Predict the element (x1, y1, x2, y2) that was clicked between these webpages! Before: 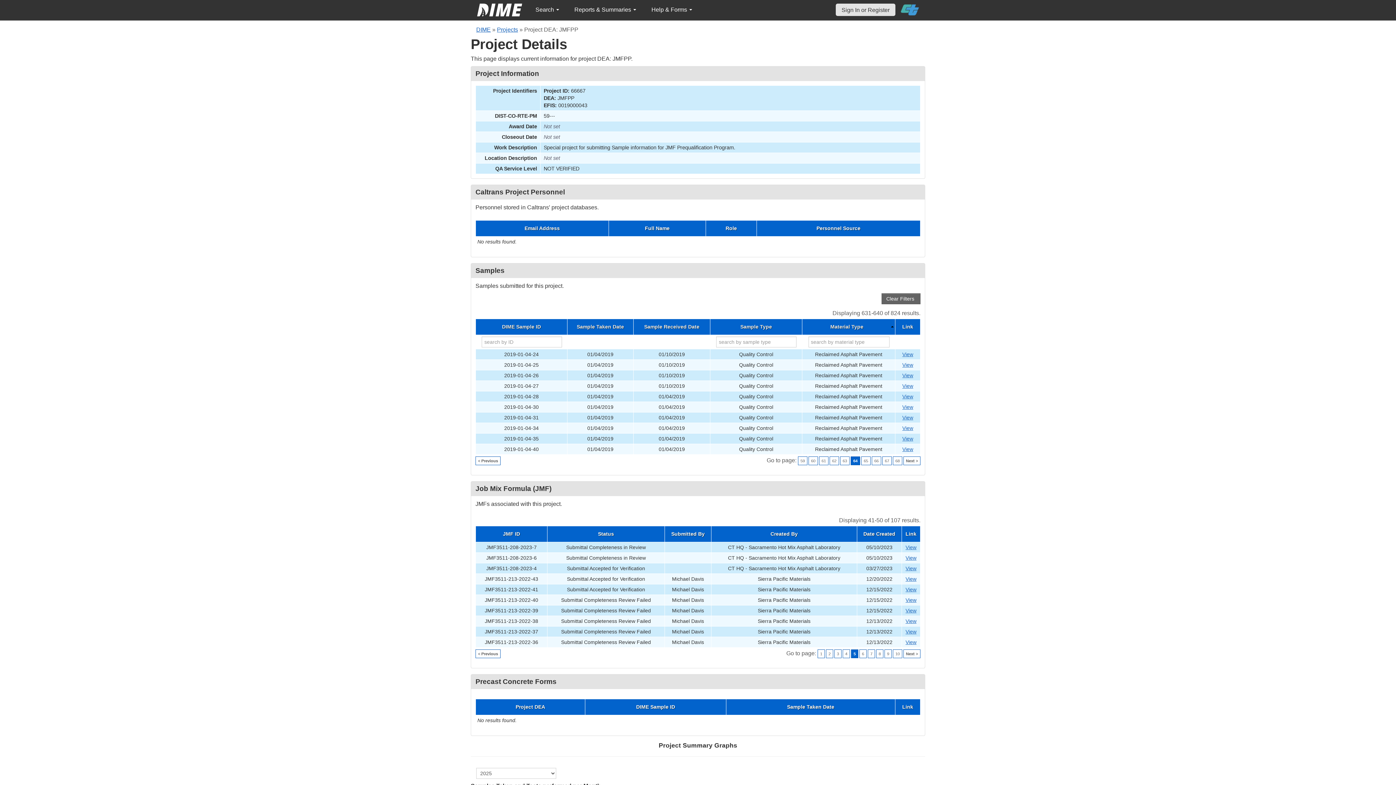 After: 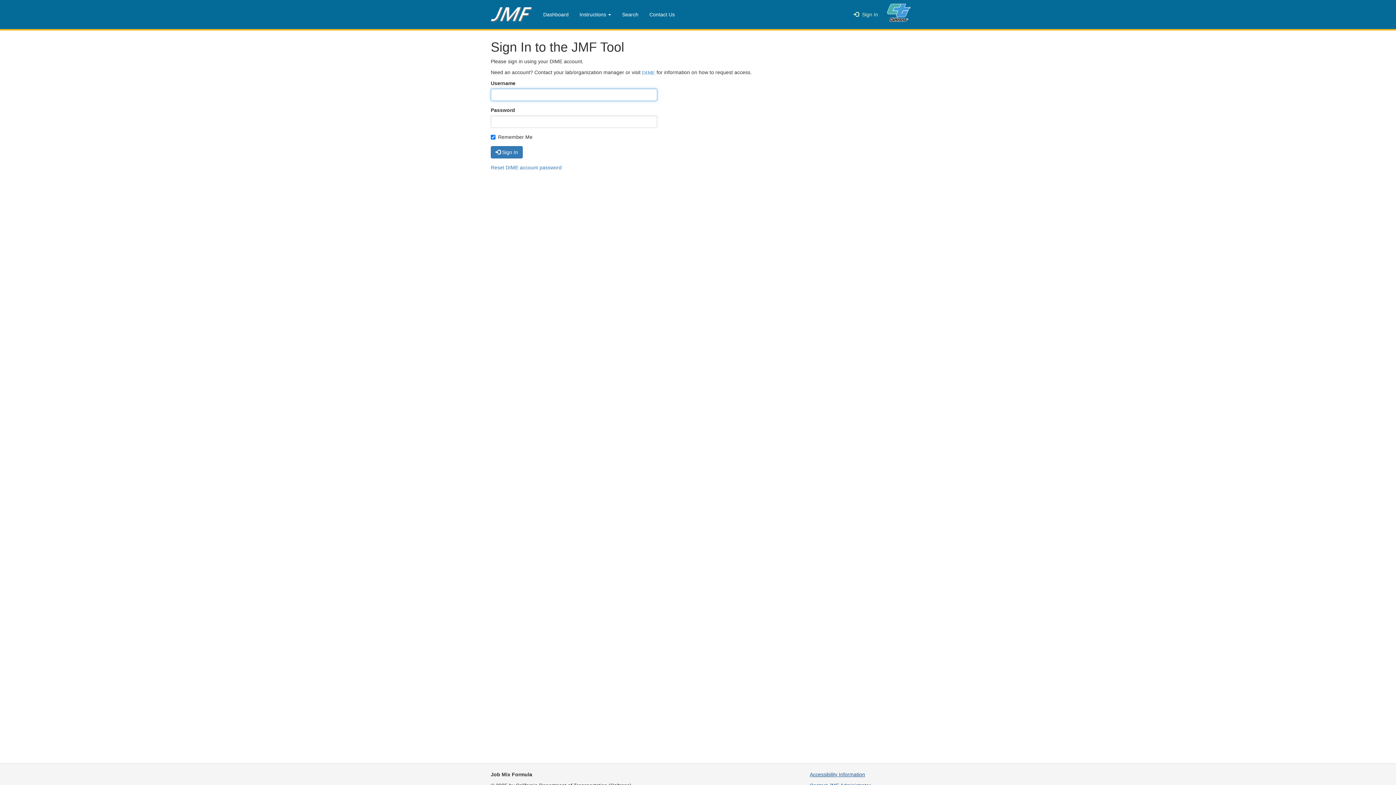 Action: bbox: (905, 576, 916, 582) label: View